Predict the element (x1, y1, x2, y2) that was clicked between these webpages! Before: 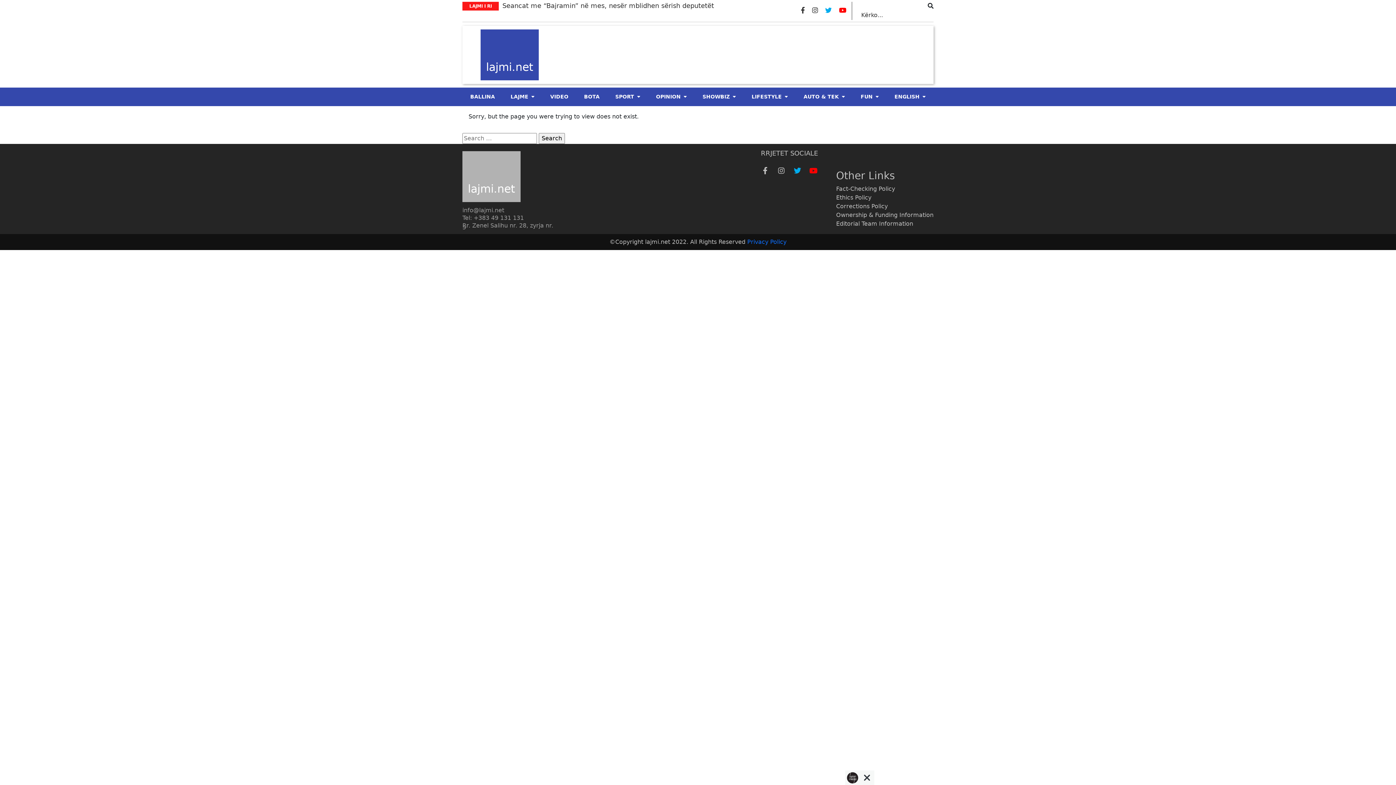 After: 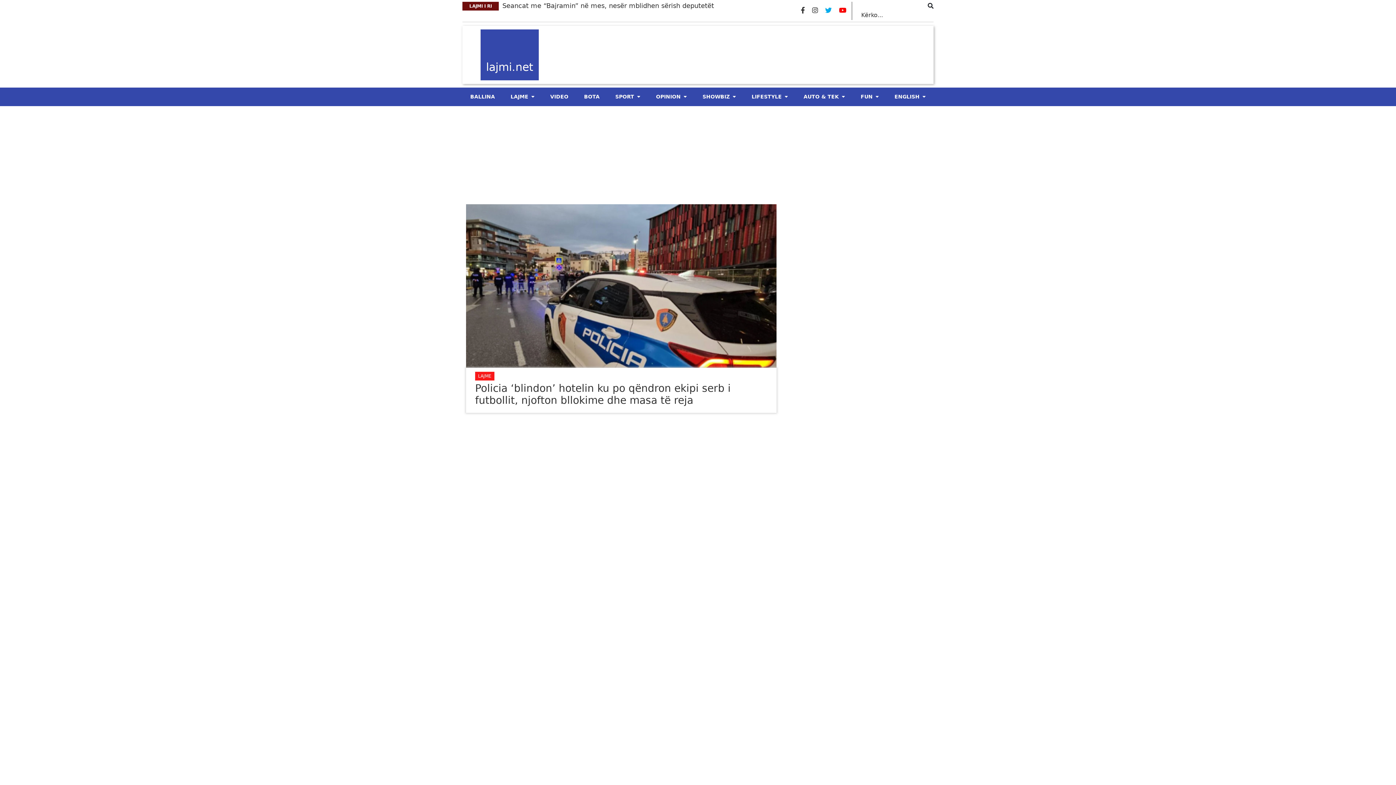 Action: label: LAJME bbox: (510, 93, 528, 99)